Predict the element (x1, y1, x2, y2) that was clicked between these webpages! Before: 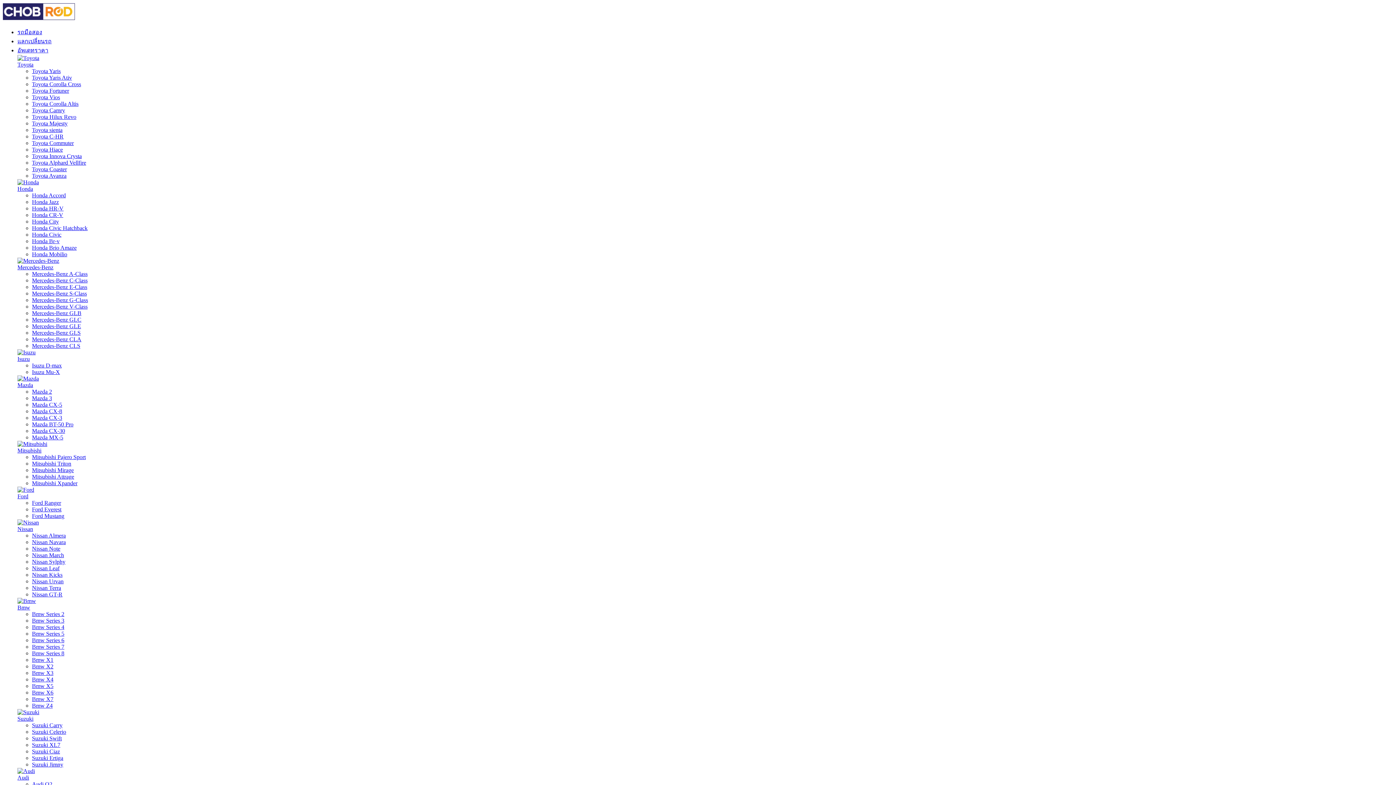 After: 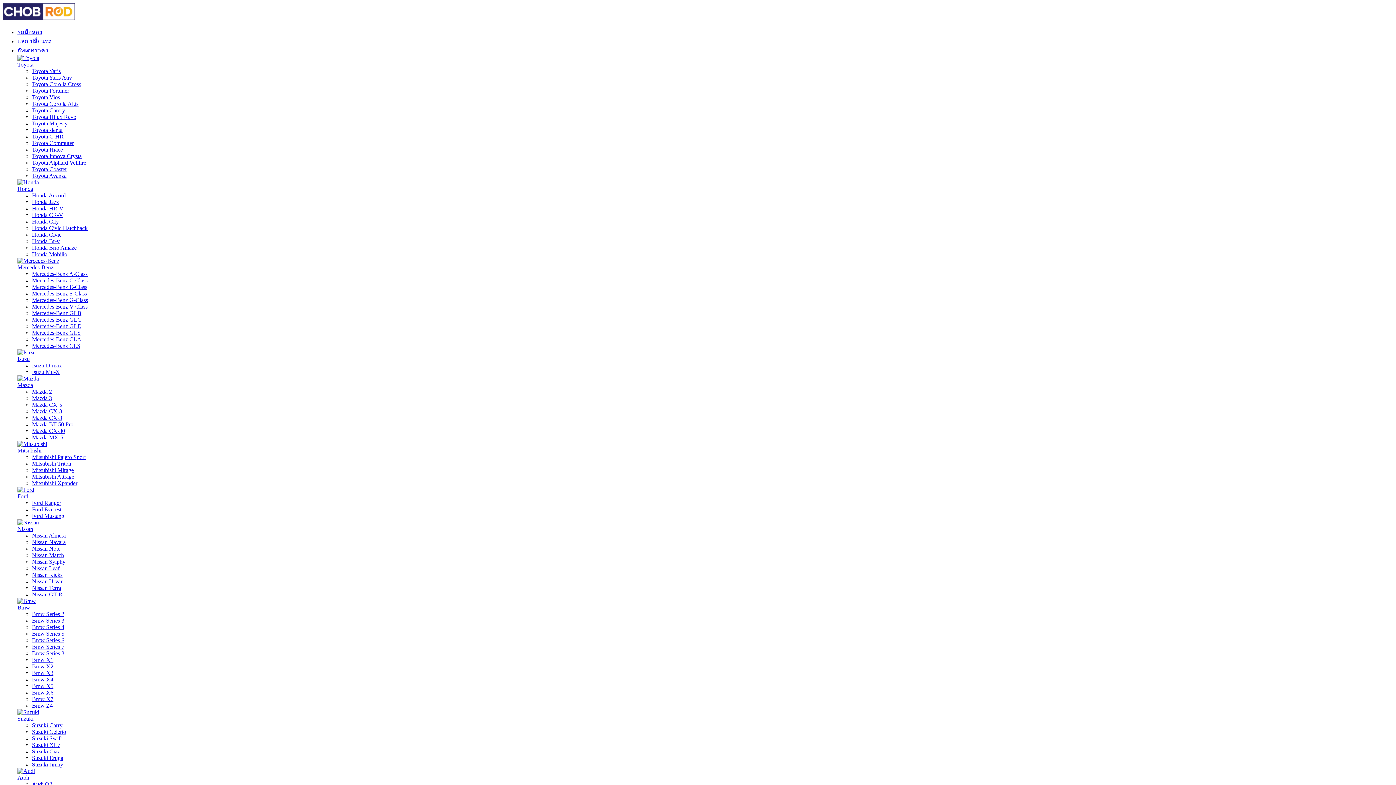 Action: label: Honda Civic bbox: (32, 231, 61, 237)